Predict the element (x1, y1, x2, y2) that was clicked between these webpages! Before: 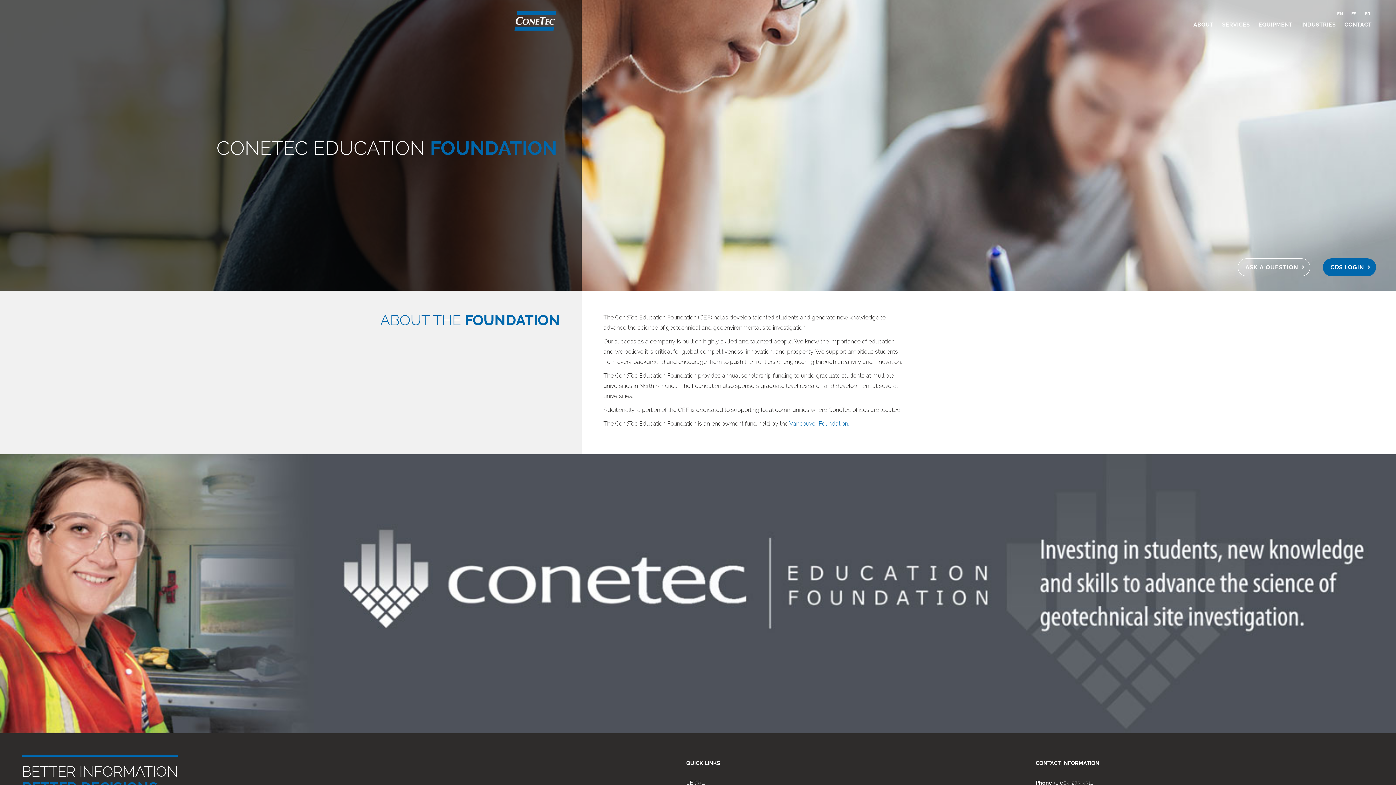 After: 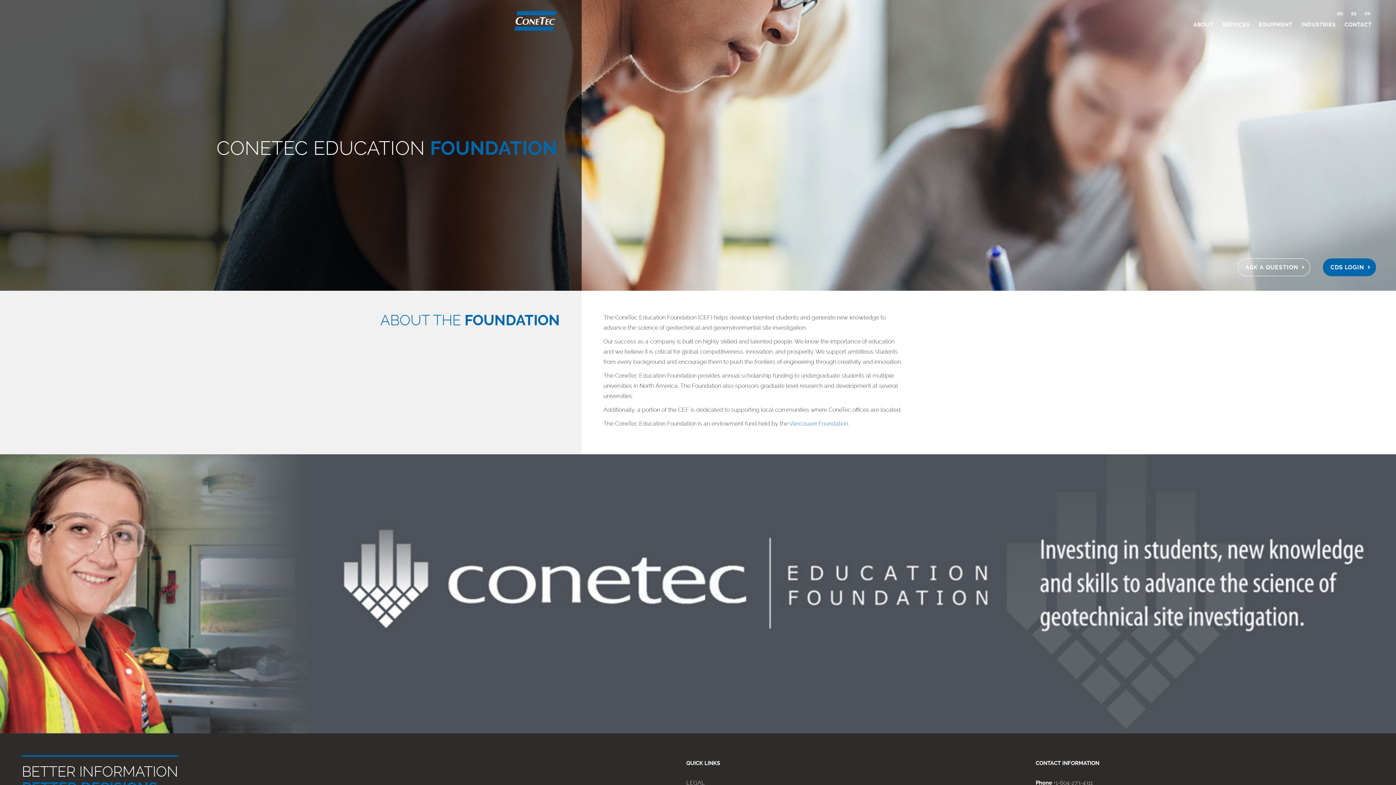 Action: bbox: (1333, 11, 1346, 16) label: EN